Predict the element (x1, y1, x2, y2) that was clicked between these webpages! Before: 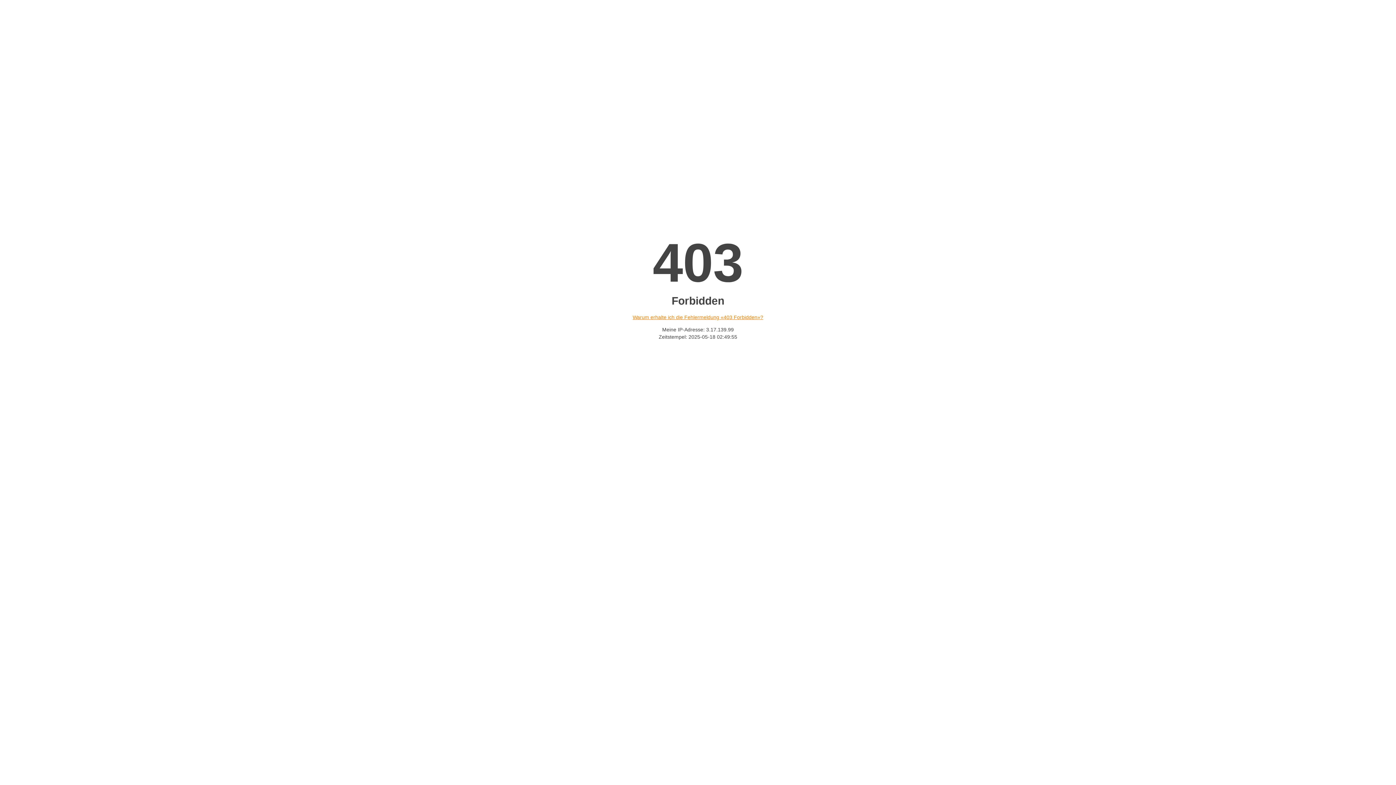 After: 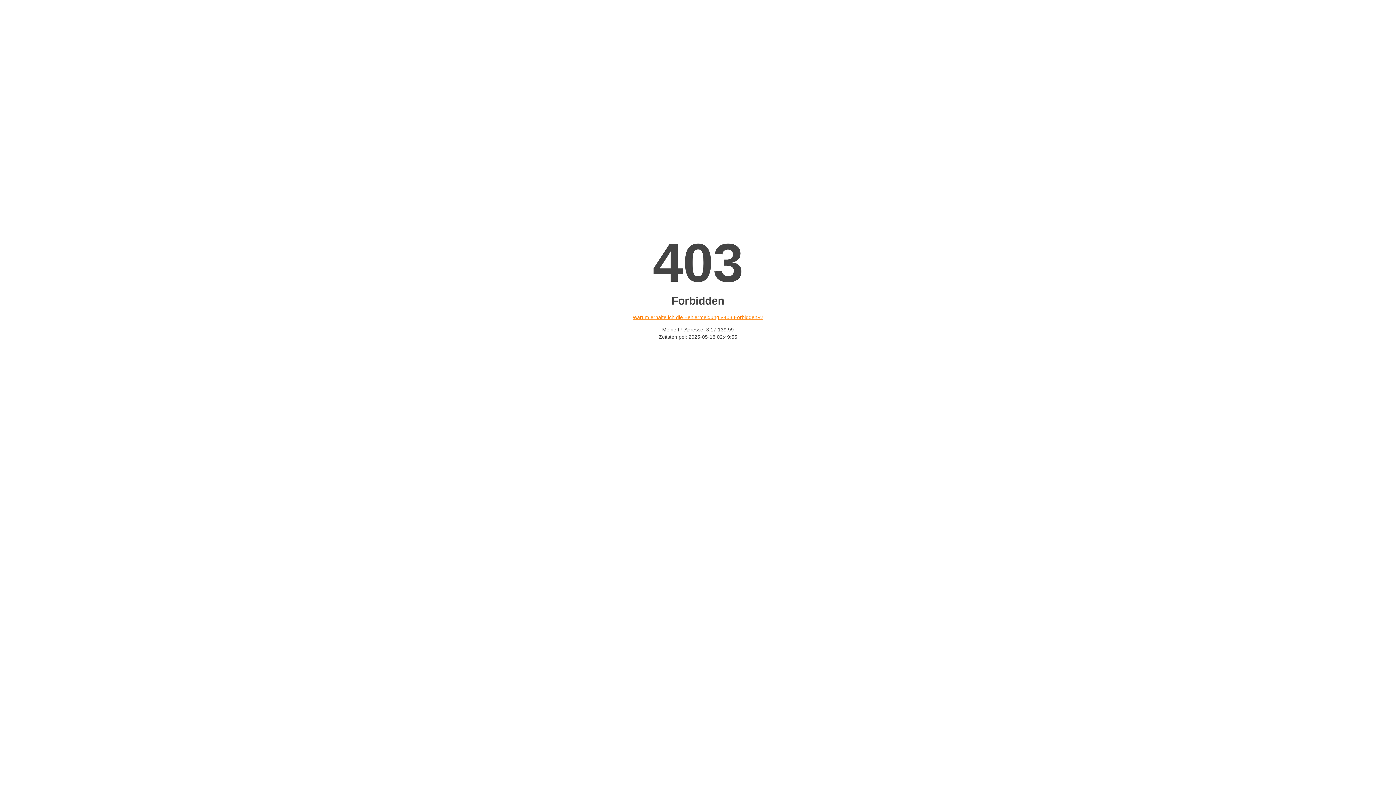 Action: bbox: (632, 314, 763, 320) label: Warum erhalte ich die Fehlermeldung «403 Forbidden»?